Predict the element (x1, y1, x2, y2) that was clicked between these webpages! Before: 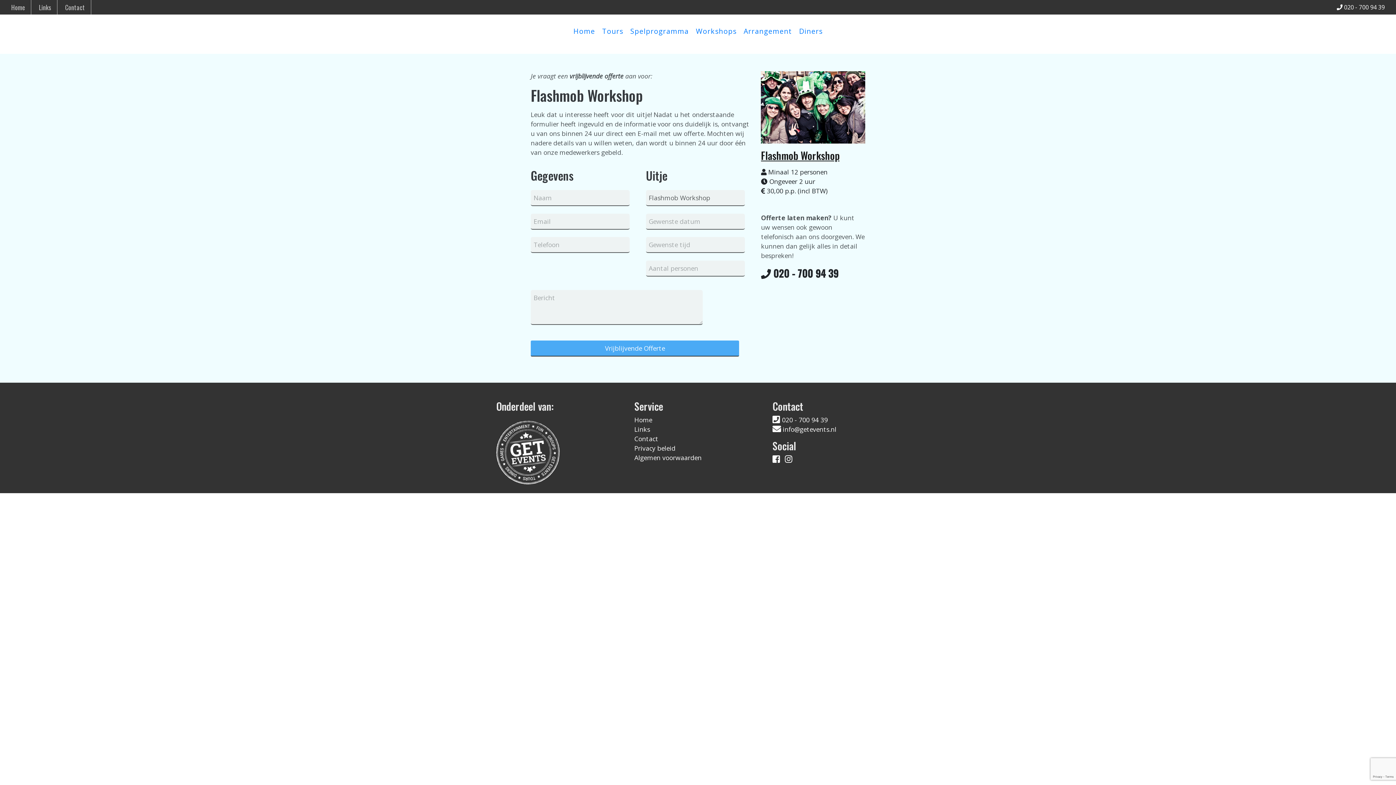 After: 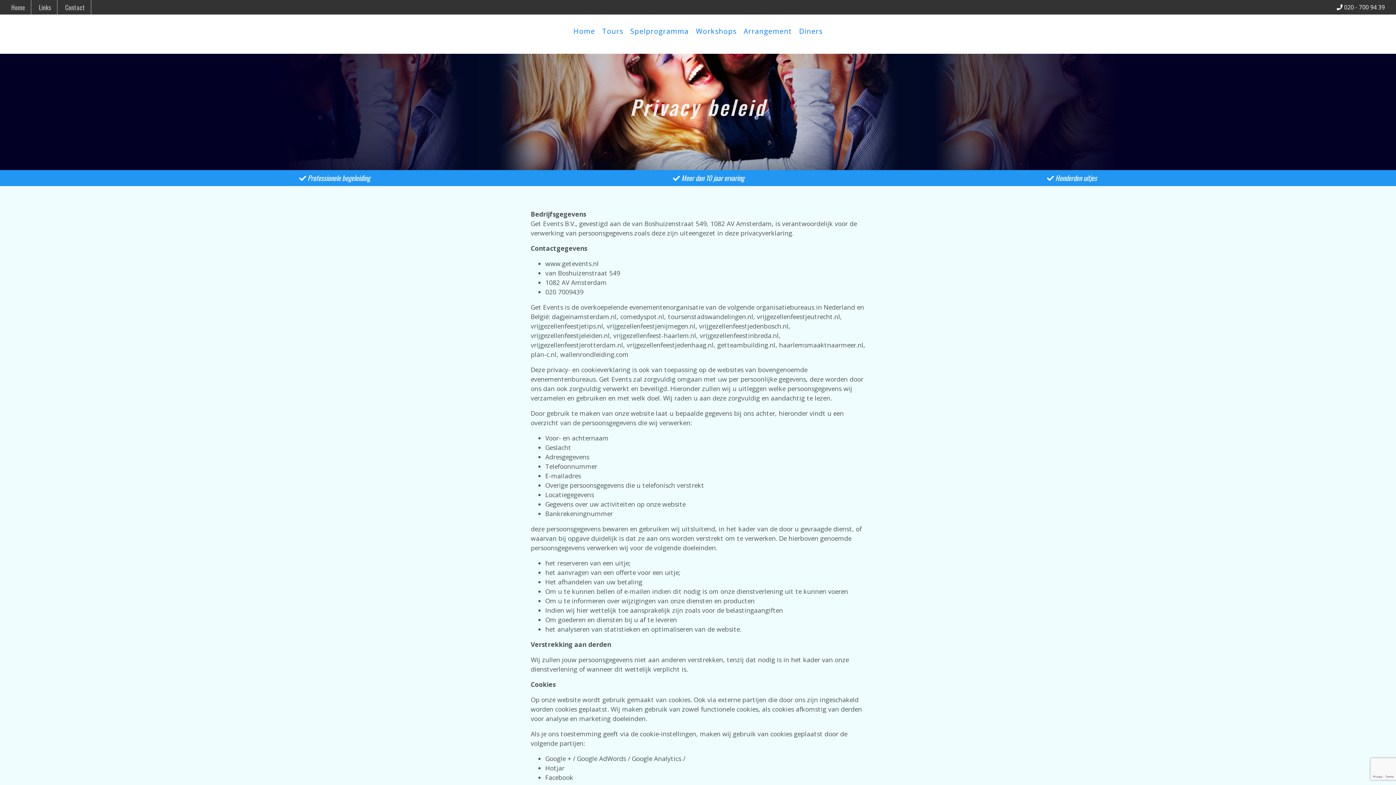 Action: label: Privacy beleid bbox: (634, 443, 675, 452)